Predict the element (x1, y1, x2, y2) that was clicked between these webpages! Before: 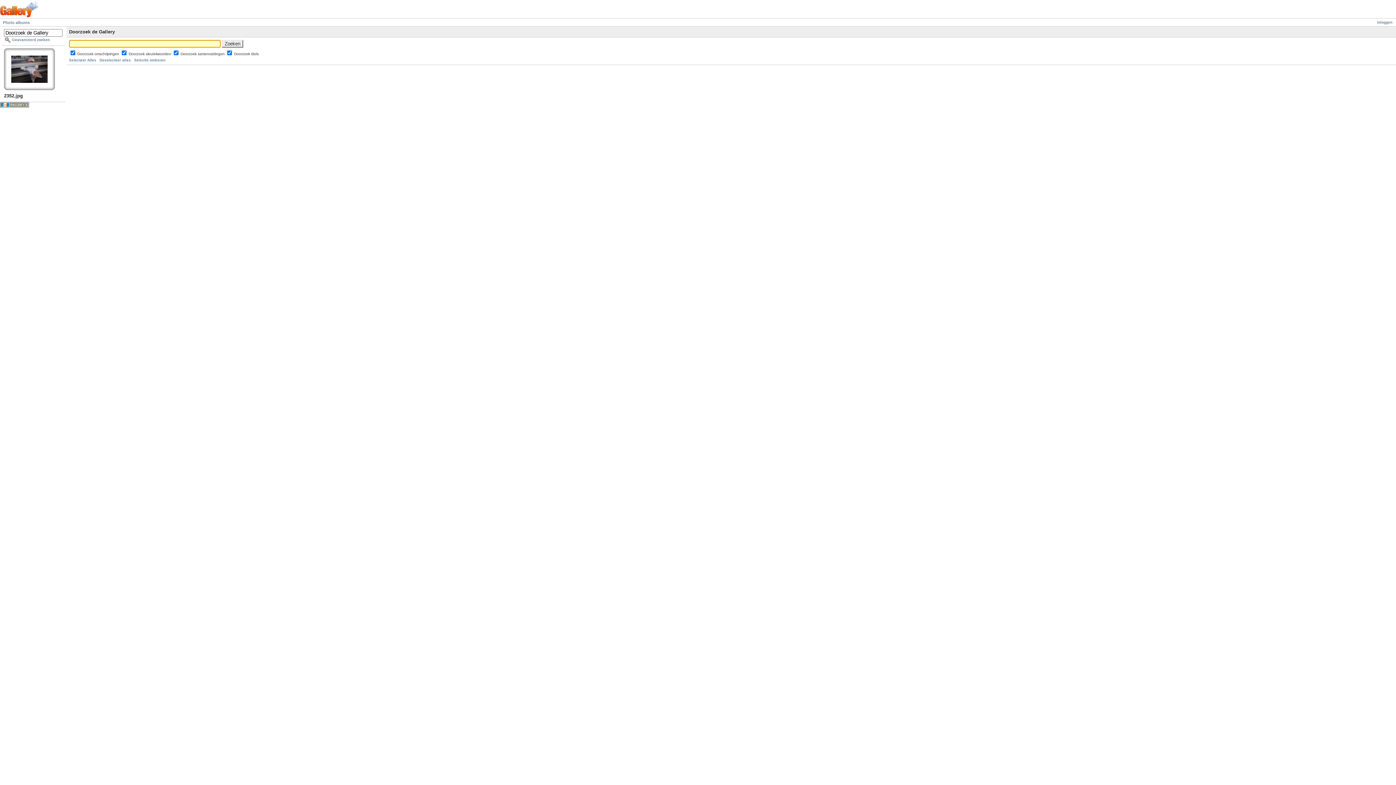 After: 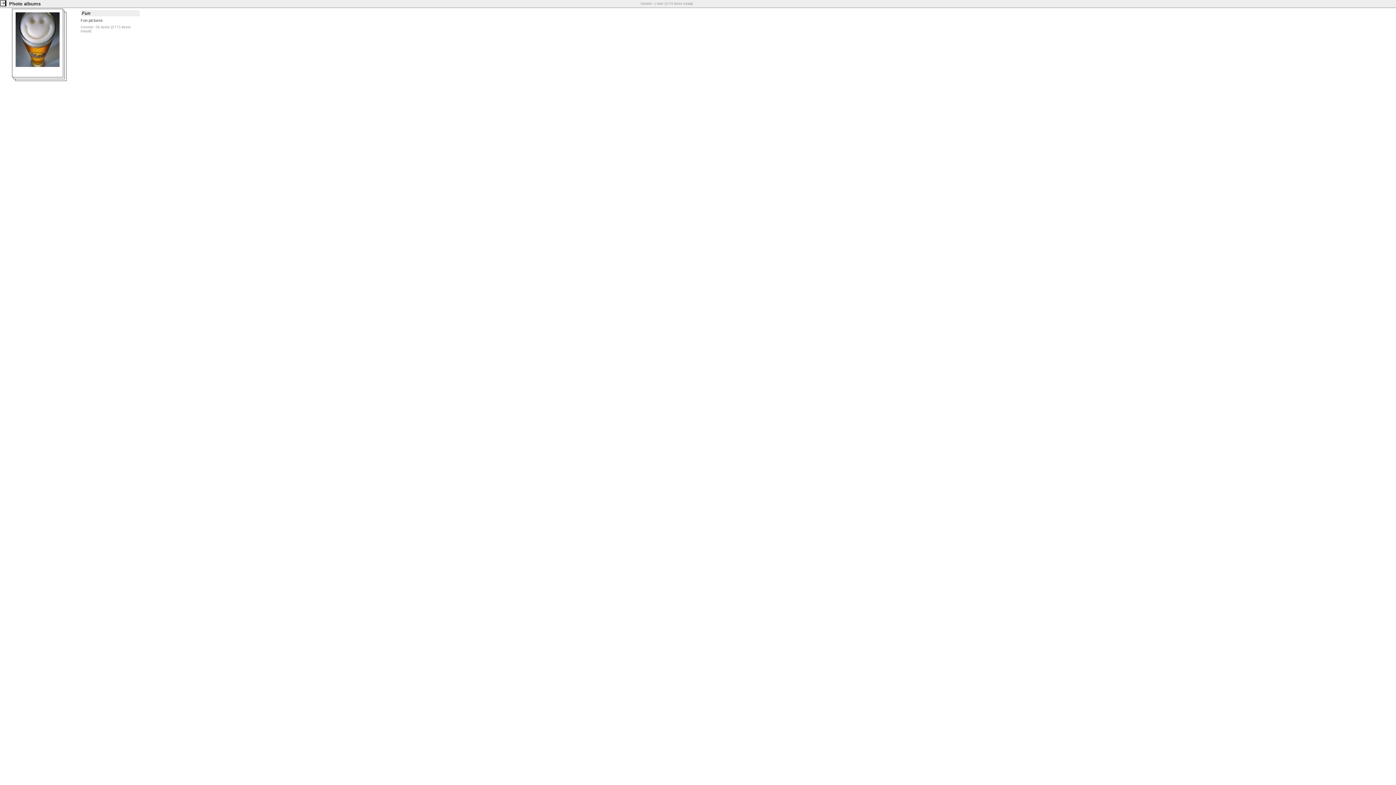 Action: label: Photo albums bbox: (2, 20, 29, 24)